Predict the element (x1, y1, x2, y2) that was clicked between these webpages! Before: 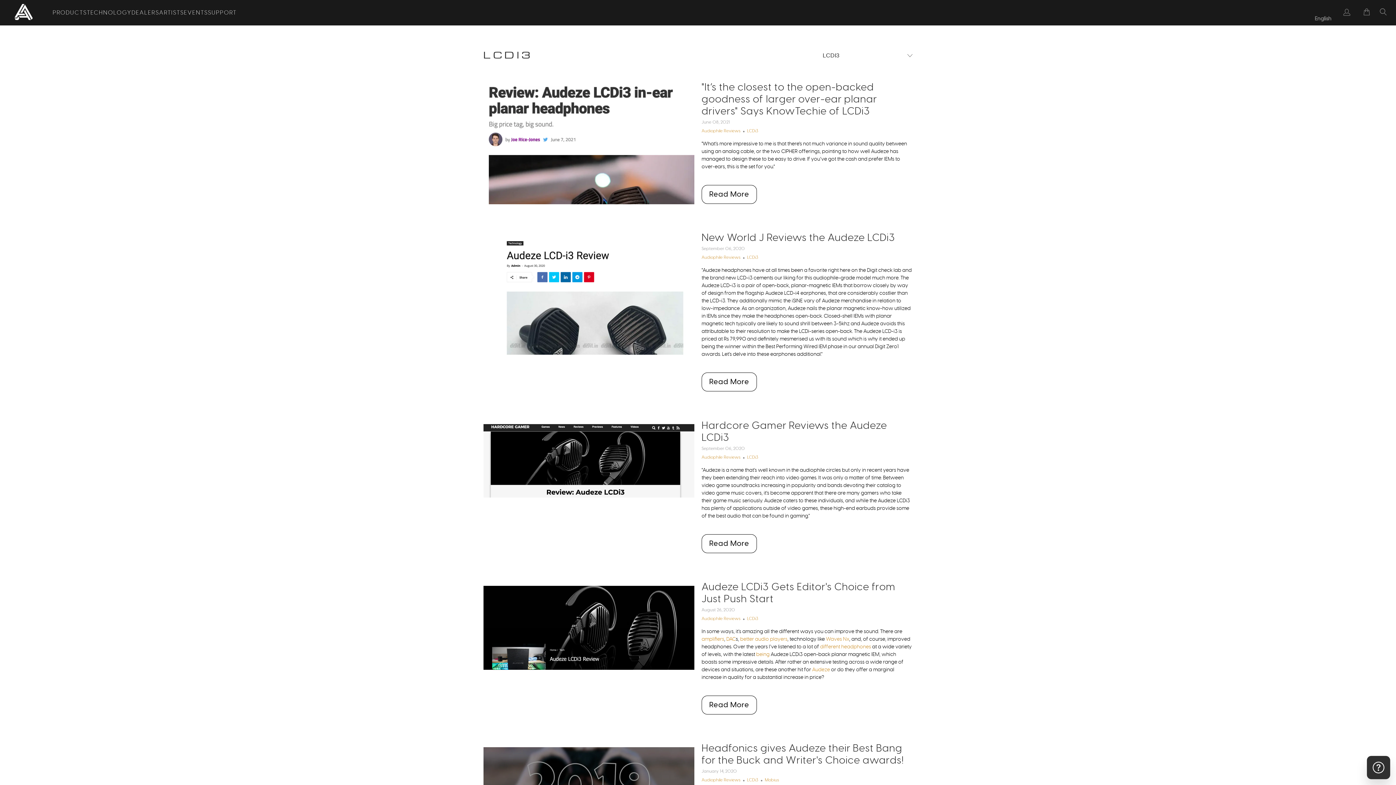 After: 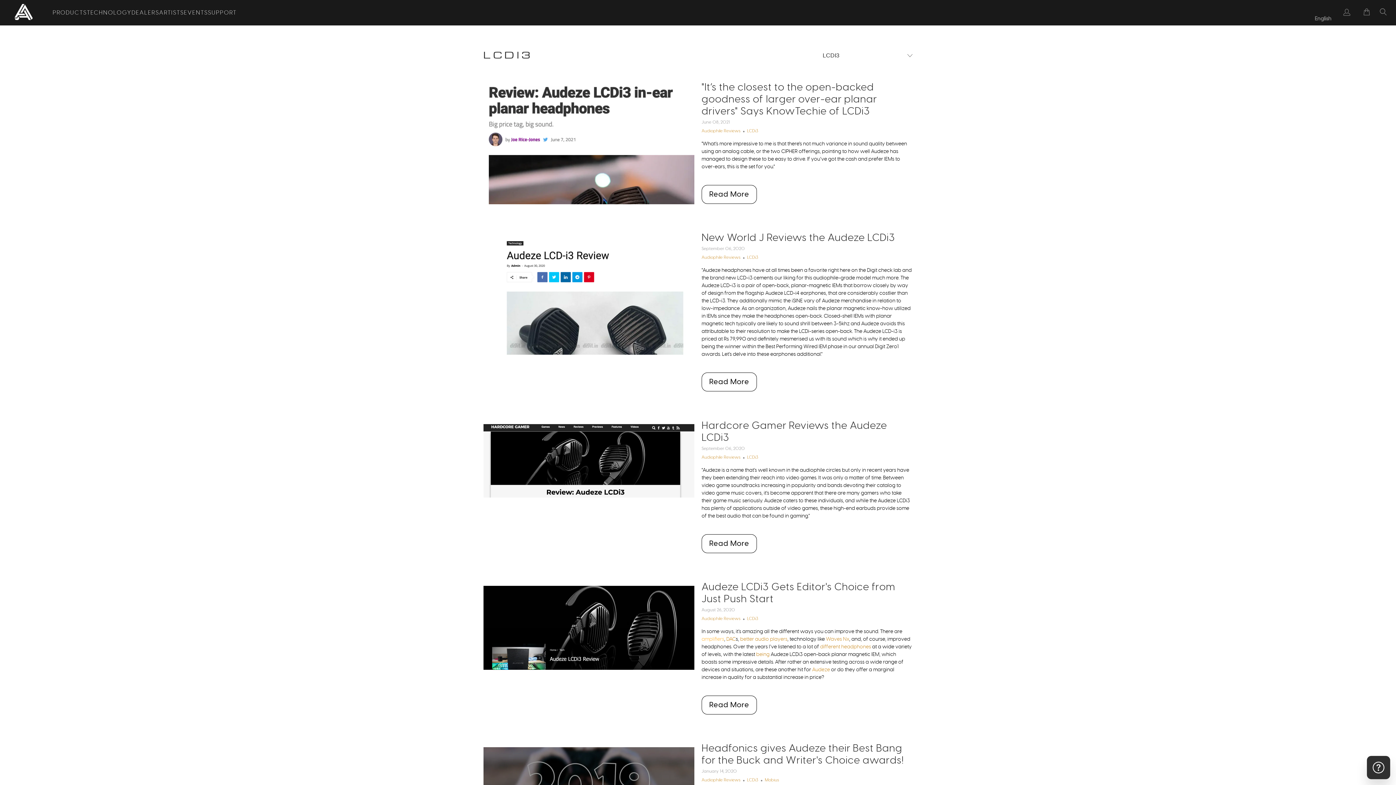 Action: bbox: (701, 637, 724, 642) label: amplifiers